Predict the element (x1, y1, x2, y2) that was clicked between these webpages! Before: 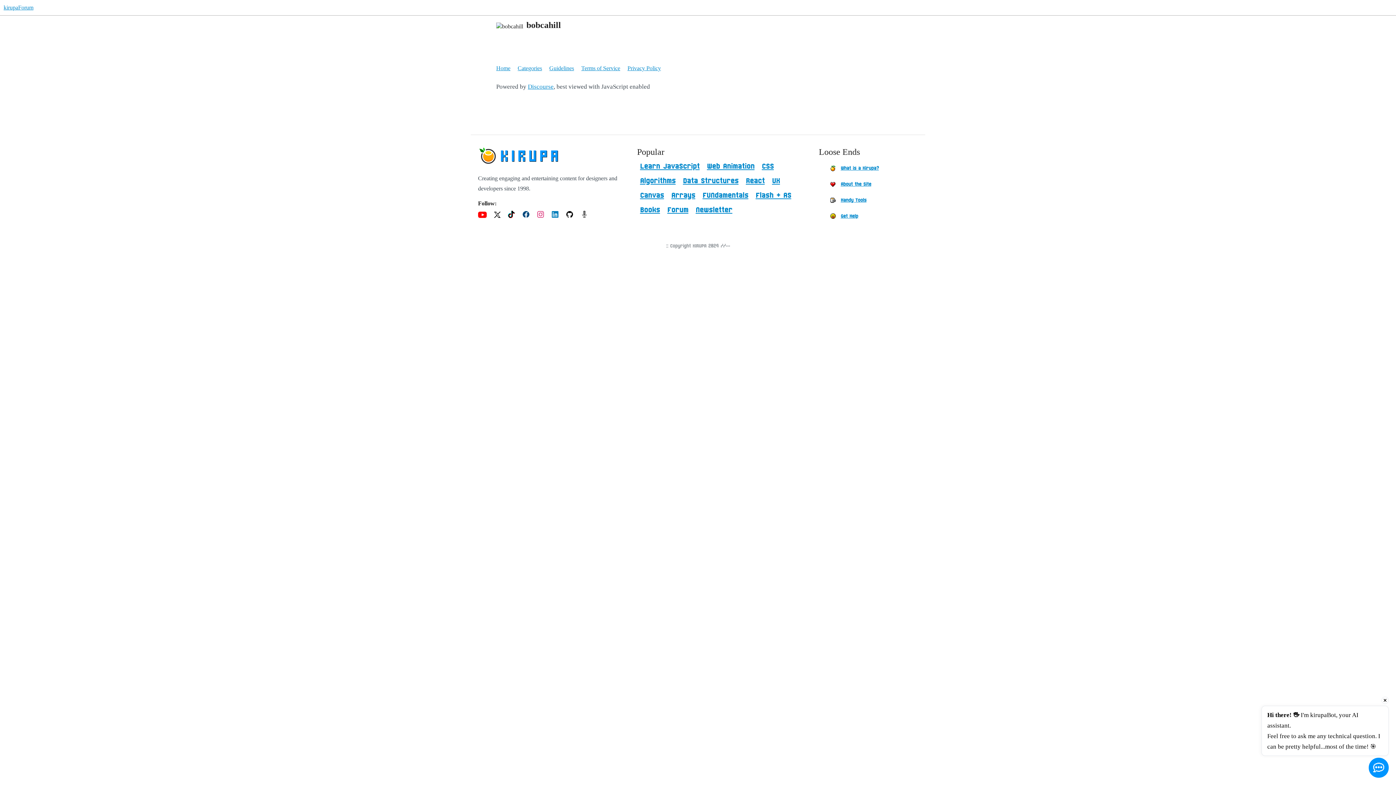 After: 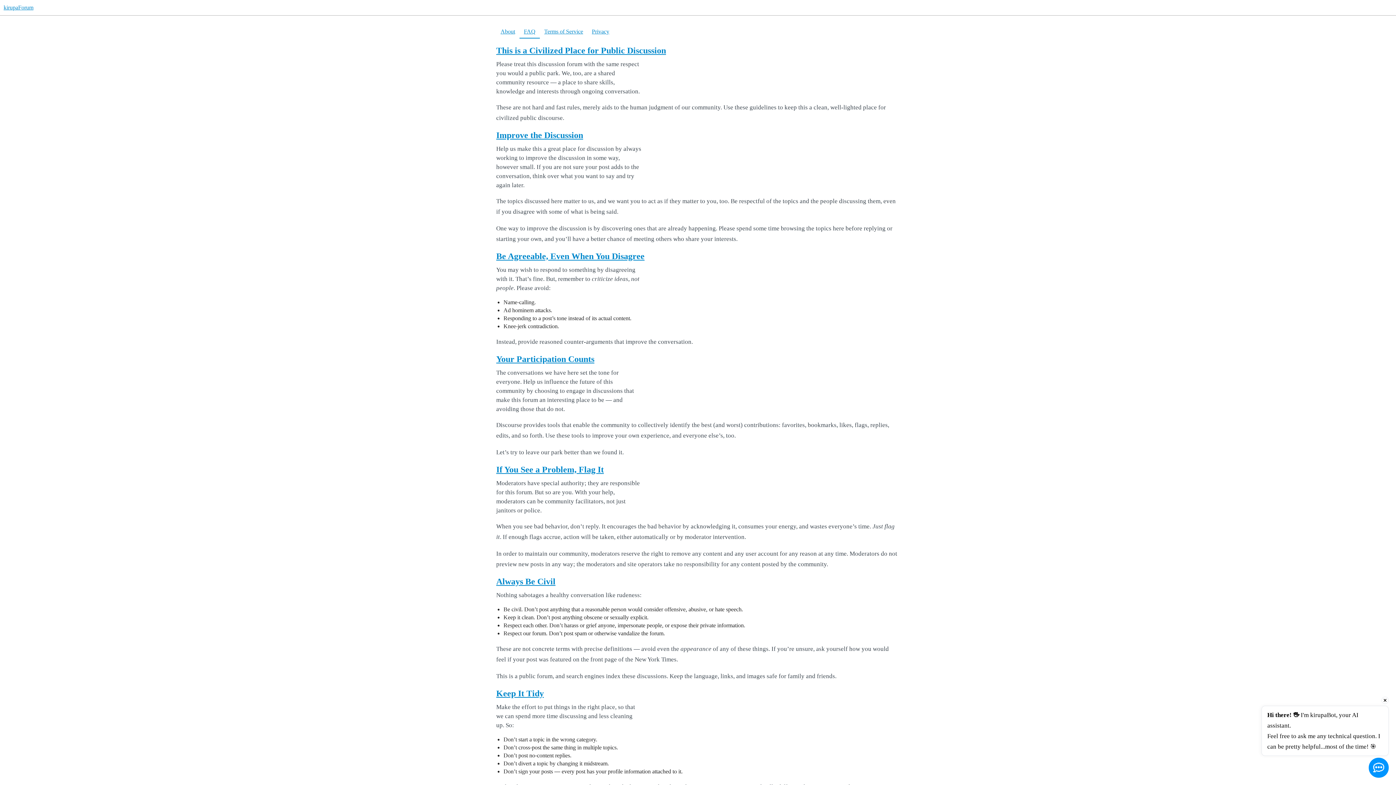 Action: bbox: (549, 61, 580, 75) label: Guidelines